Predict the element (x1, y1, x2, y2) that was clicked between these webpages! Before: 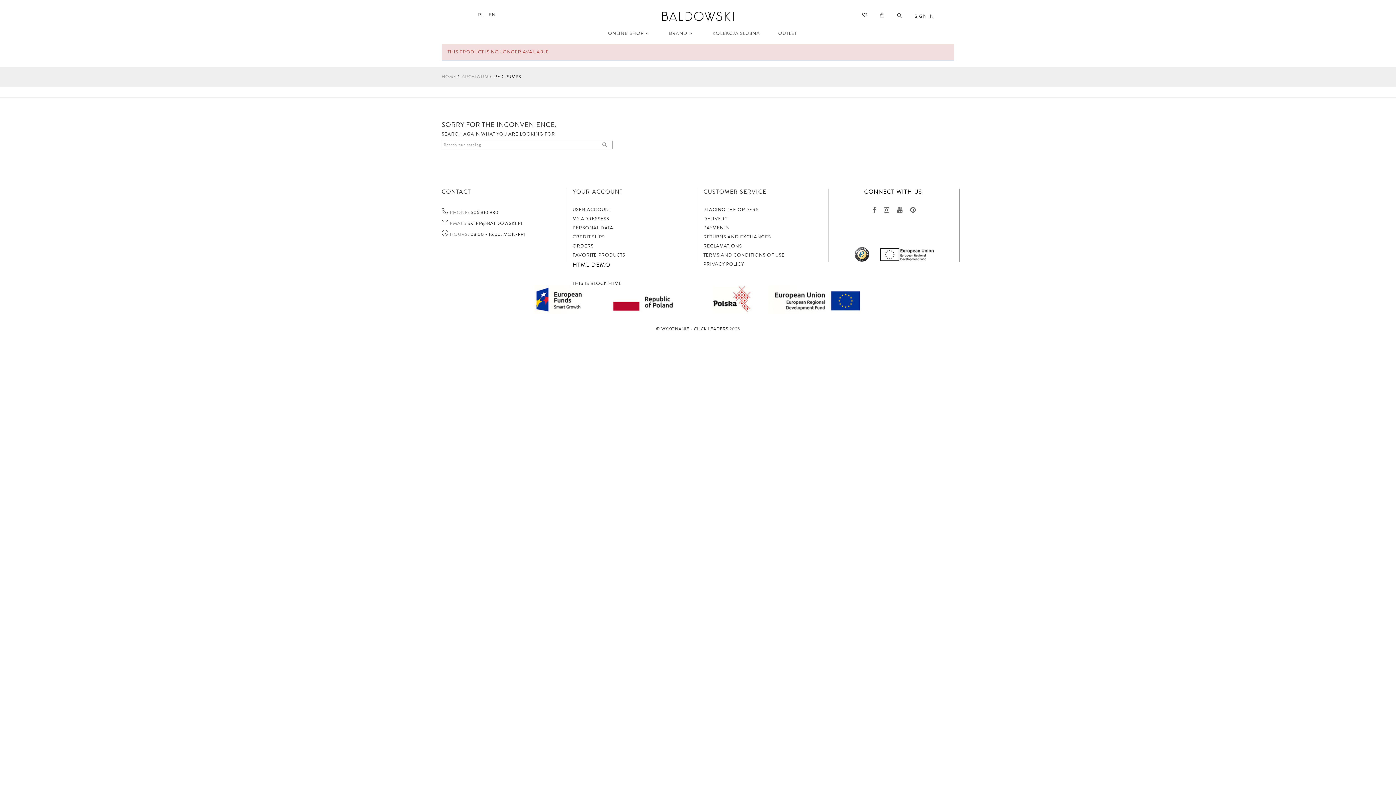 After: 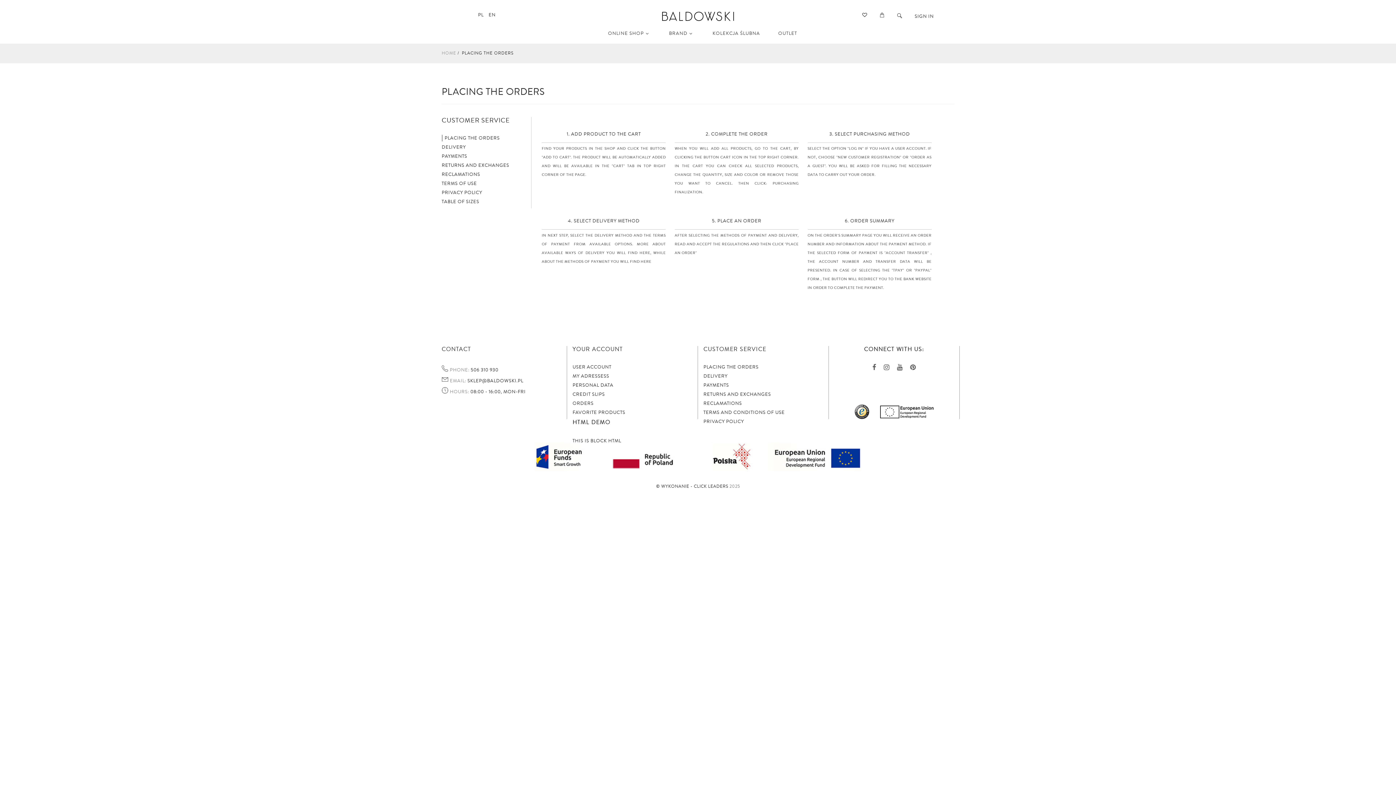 Action: label: PLACING THE ORDERS bbox: (703, 206, 758, 213)